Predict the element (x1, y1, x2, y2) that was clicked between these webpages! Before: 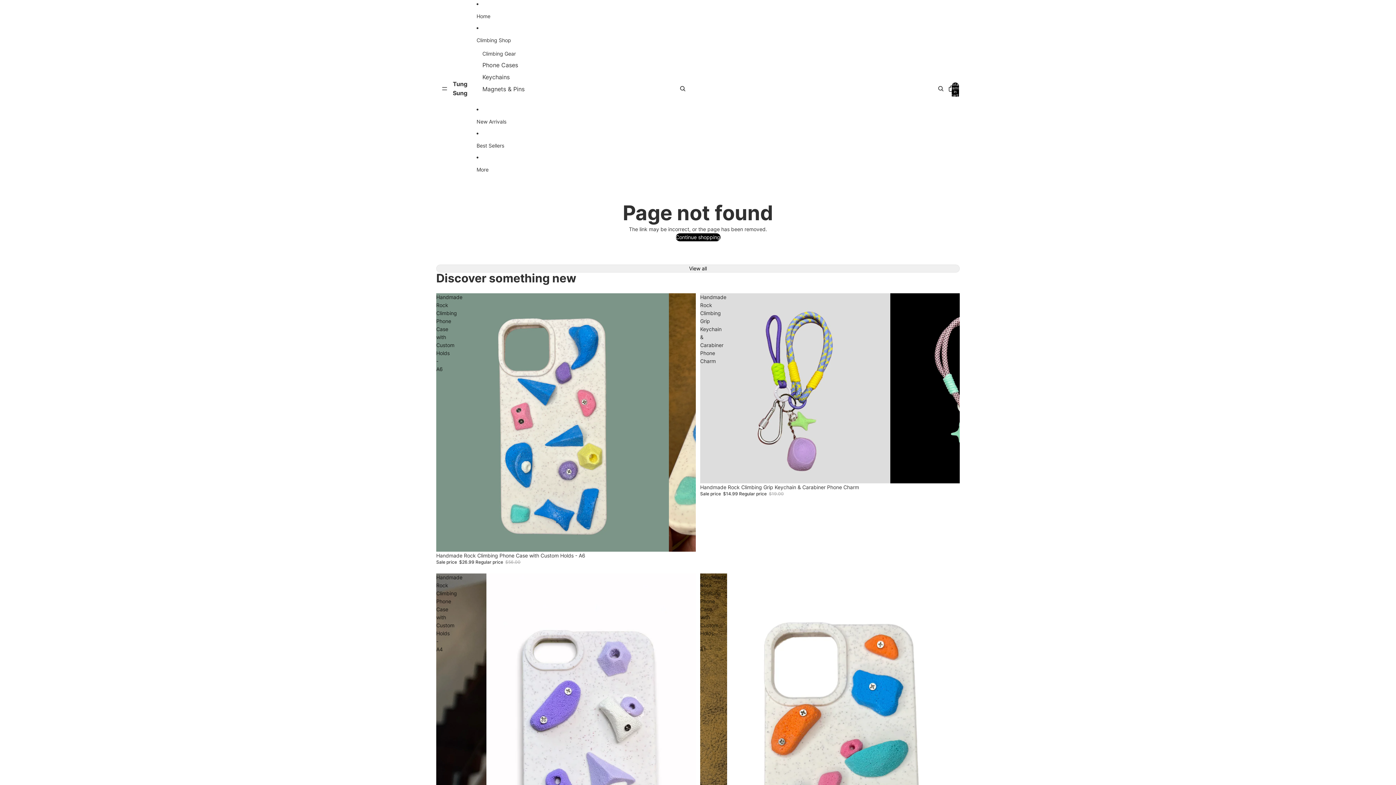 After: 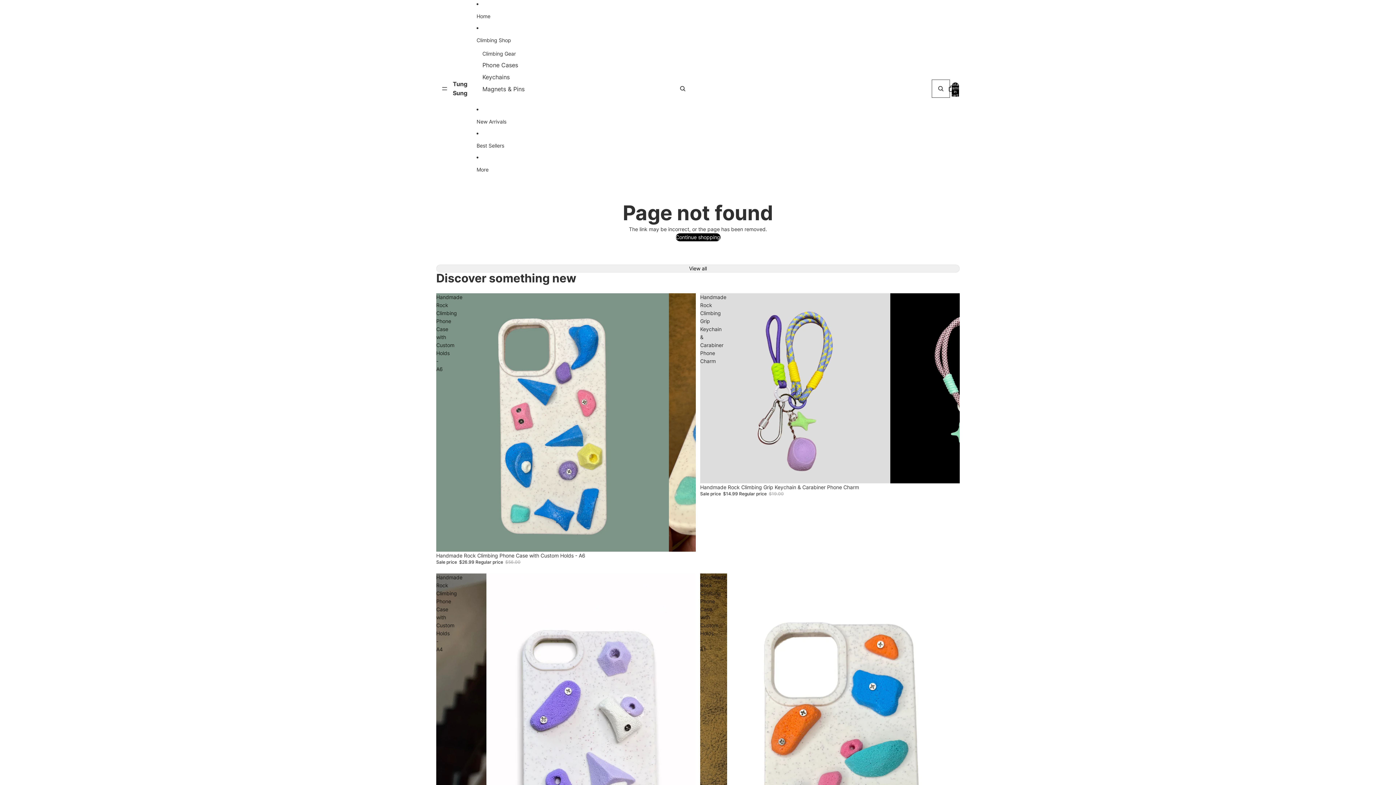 Action: label: Open search bbox: (933, 80, 949, 96)